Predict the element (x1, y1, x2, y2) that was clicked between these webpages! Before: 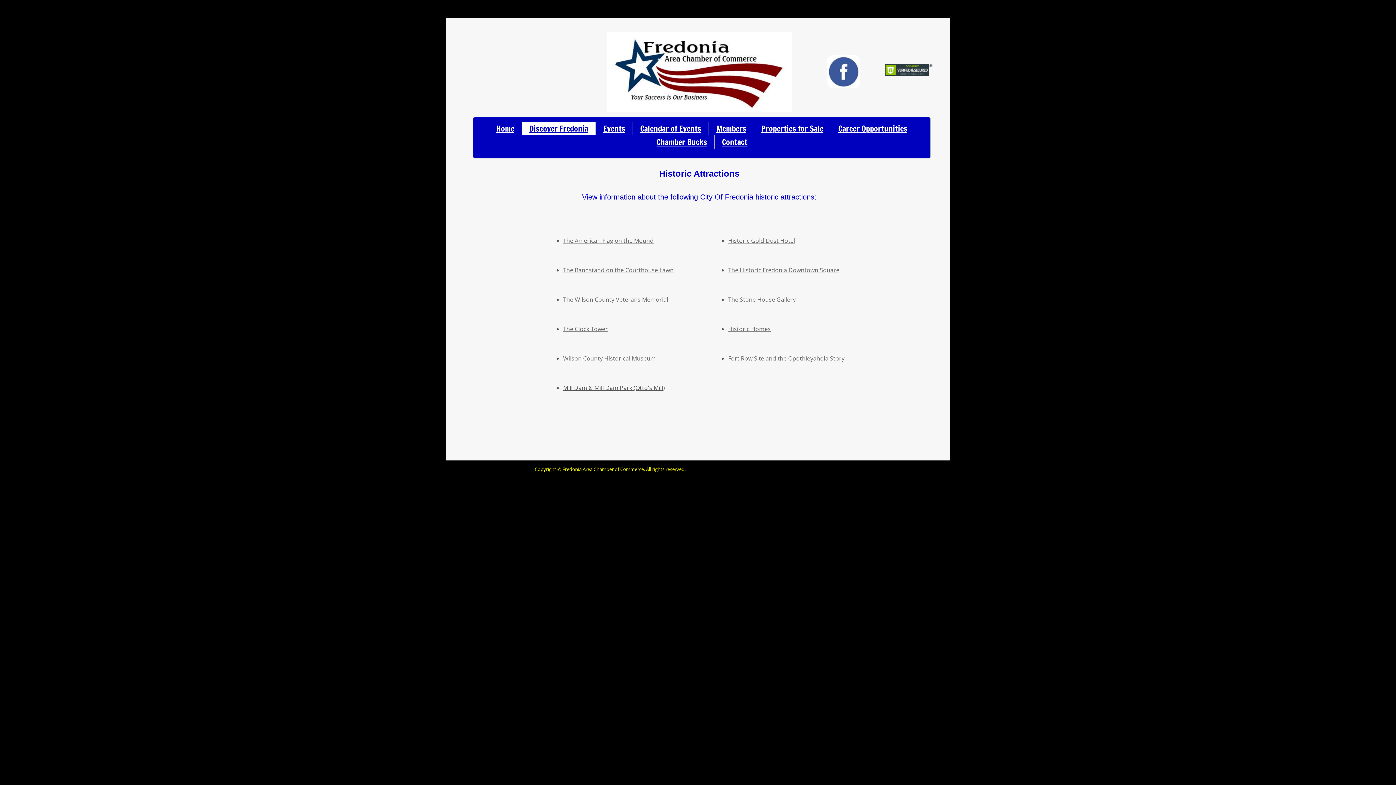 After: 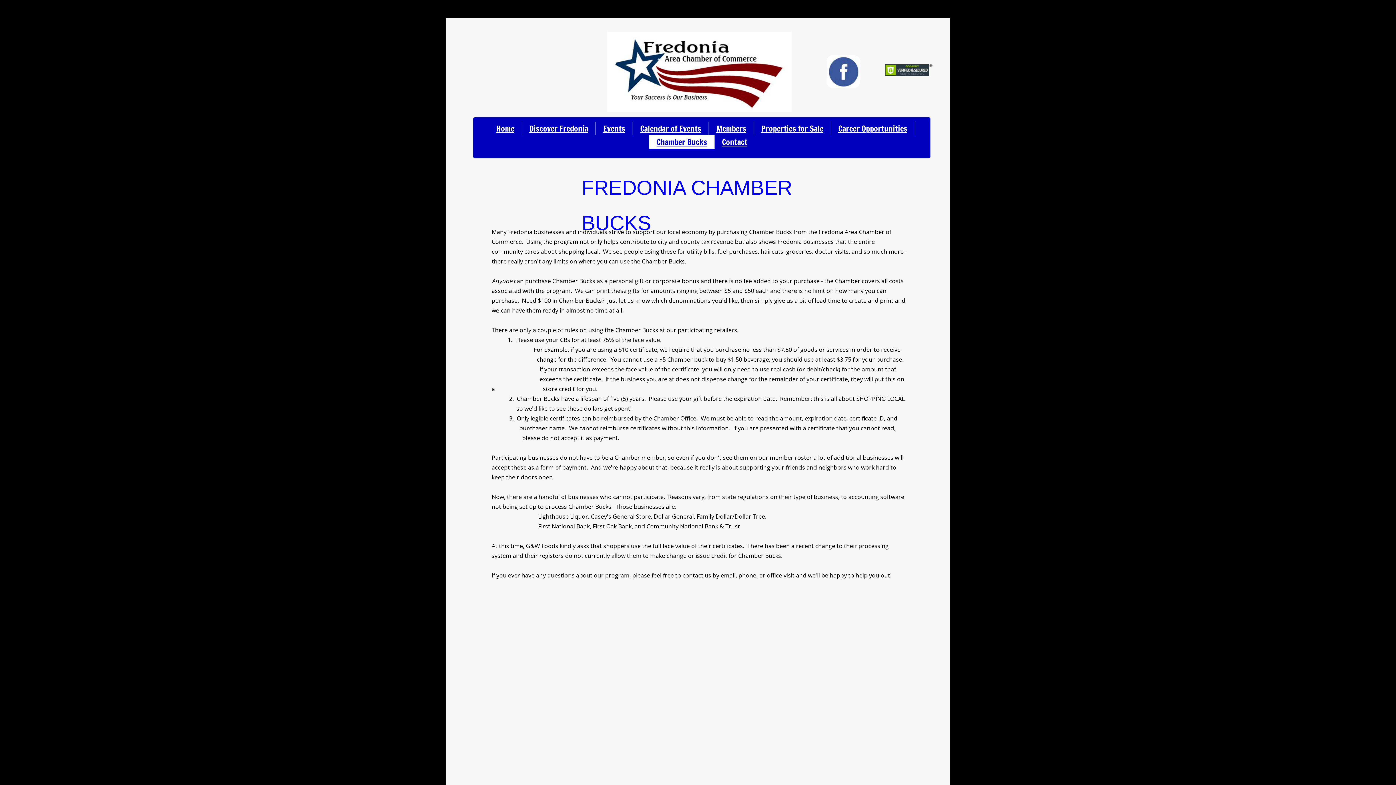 Action: label: Chamber Bucks bbox: (656, 136, 707, 147)